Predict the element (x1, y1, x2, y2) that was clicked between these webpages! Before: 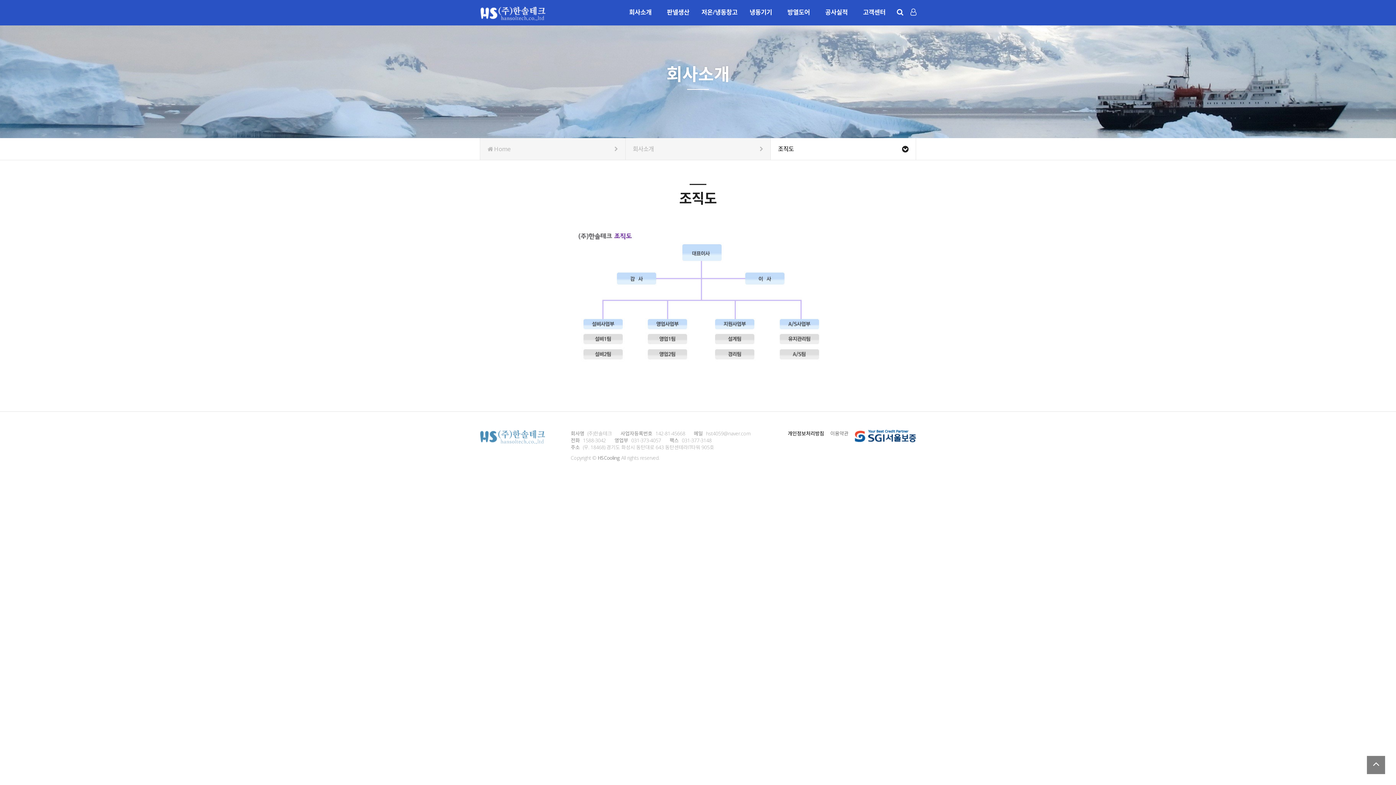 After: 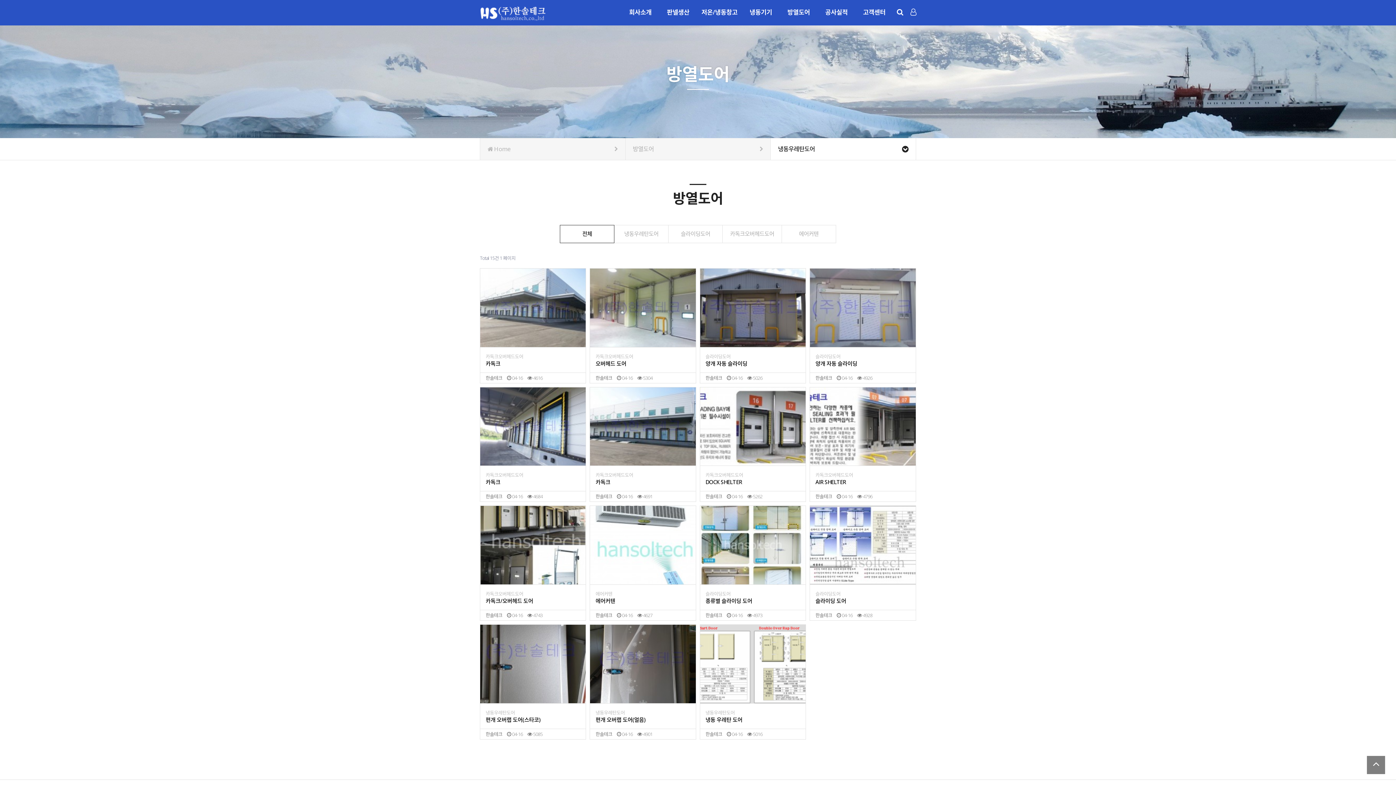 Action: bbox: (784, 0, 813, 25) label: 방열도어